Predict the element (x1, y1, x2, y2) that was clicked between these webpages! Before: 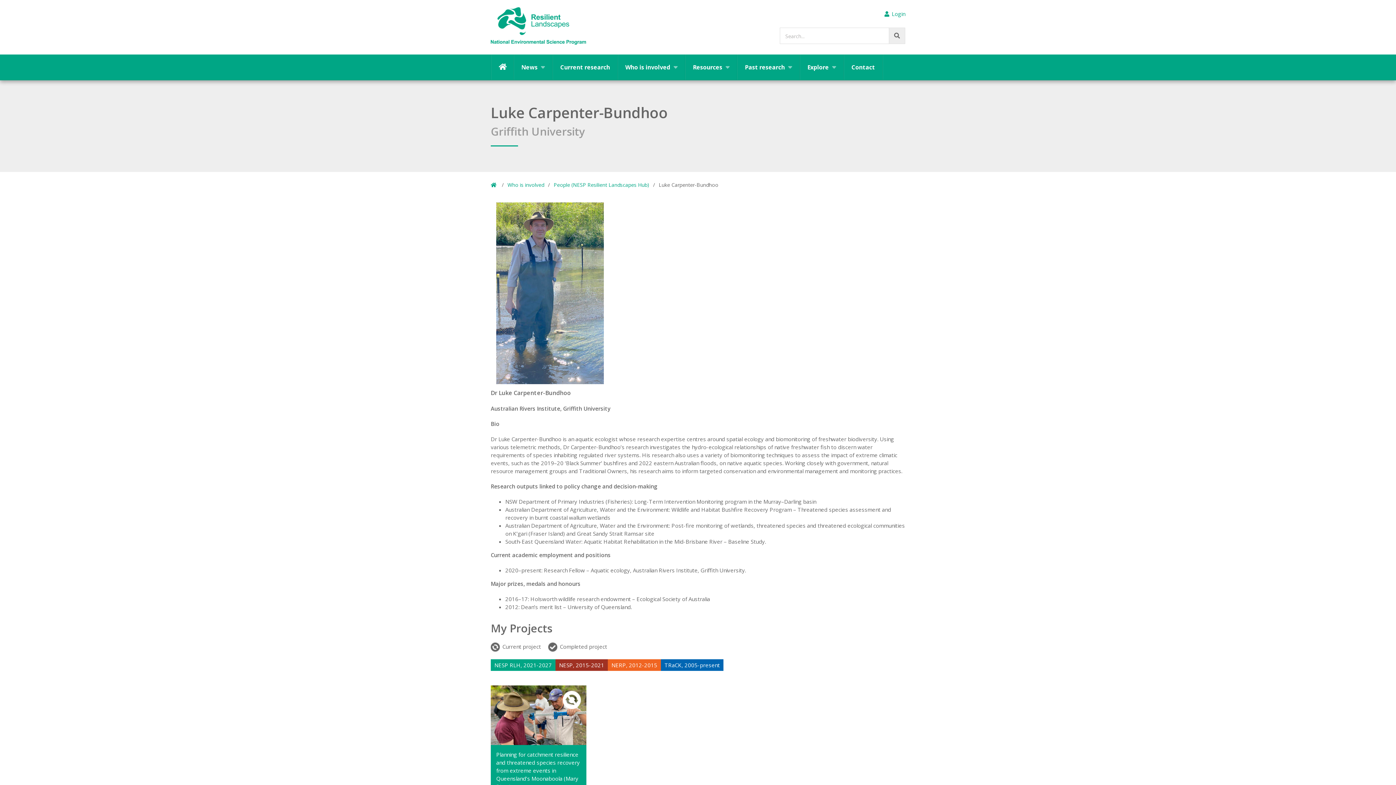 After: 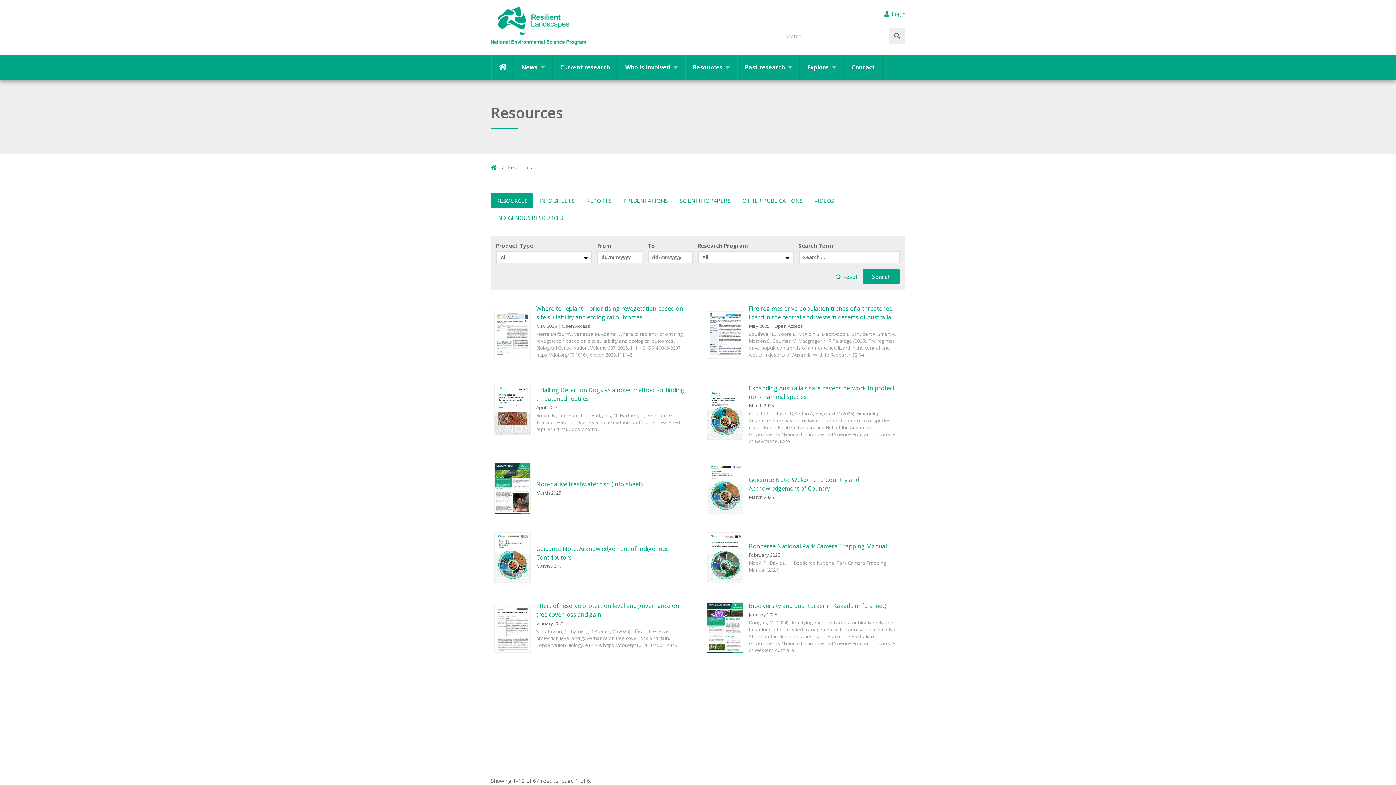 Action: bbox: (685, 54, 737, 80) label: Resources